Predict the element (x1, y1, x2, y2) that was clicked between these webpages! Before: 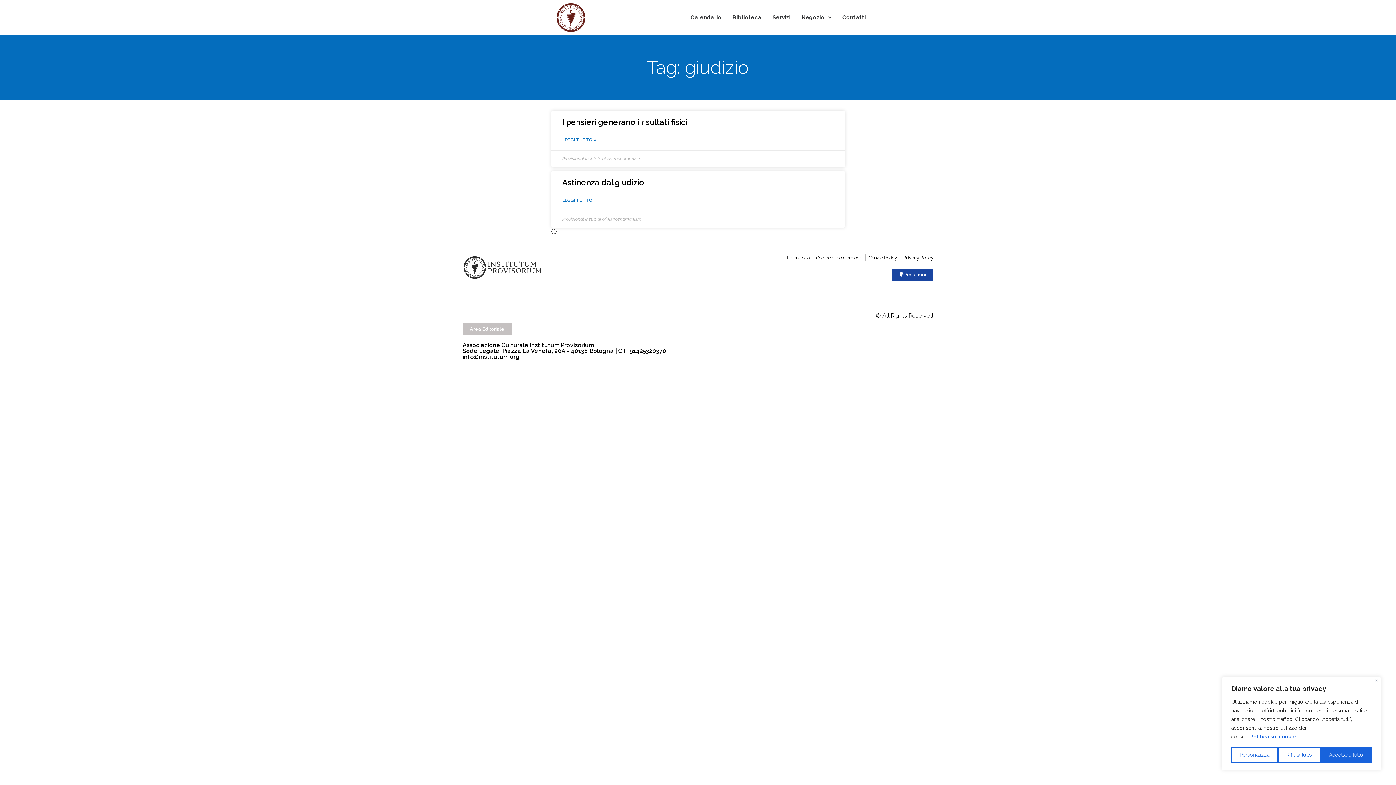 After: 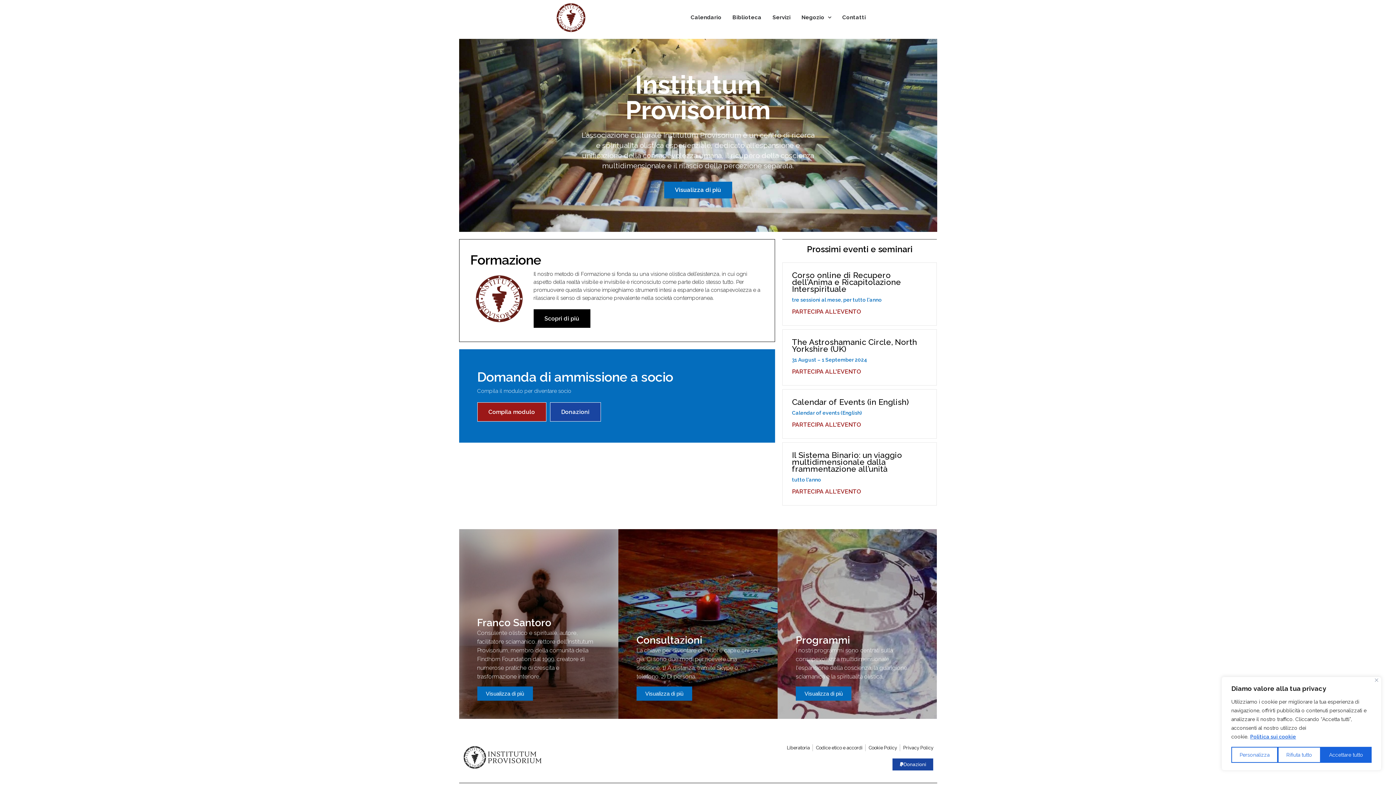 Action: bbox: (462, 255, 571, 279)